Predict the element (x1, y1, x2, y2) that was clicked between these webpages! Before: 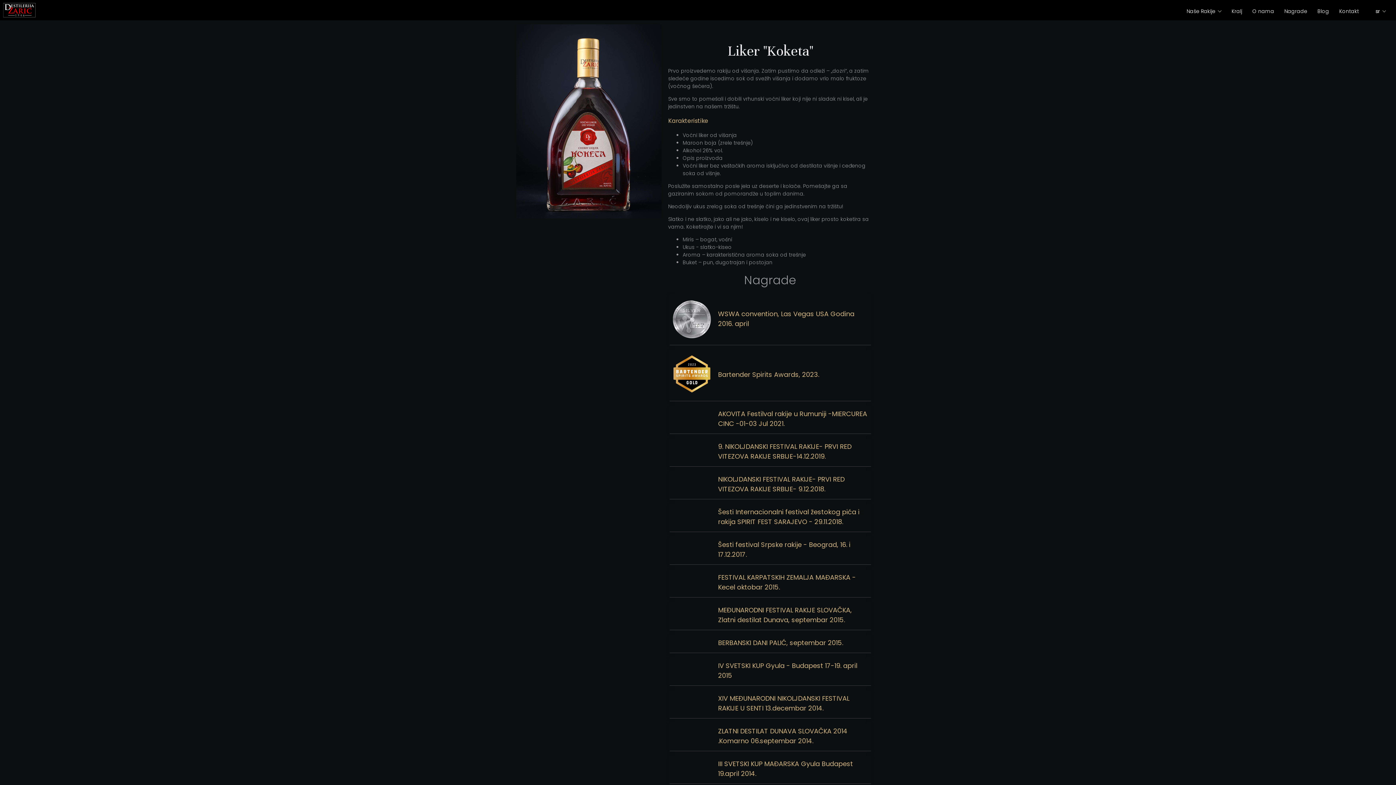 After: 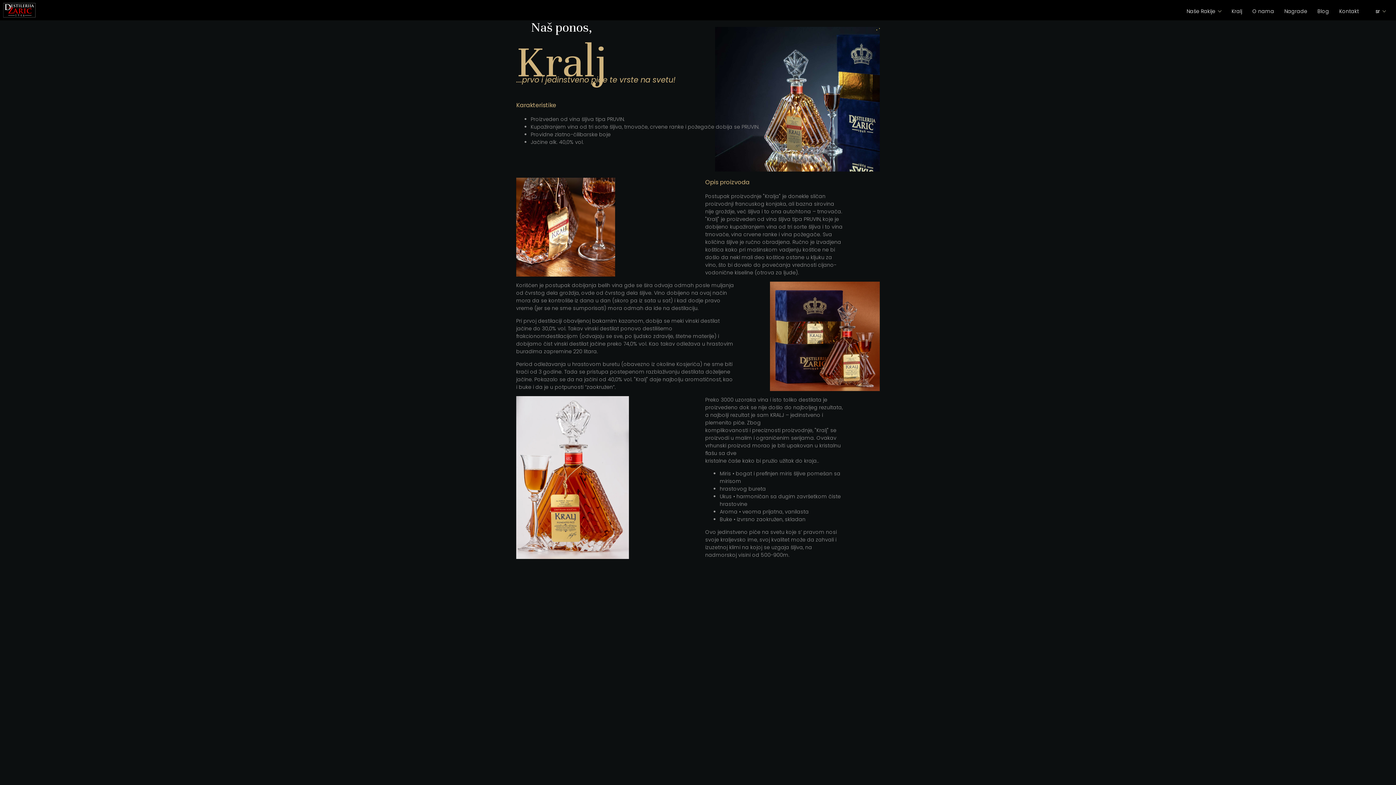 Action: bbox: (1232, 8, 1242, 14) label: Kralj